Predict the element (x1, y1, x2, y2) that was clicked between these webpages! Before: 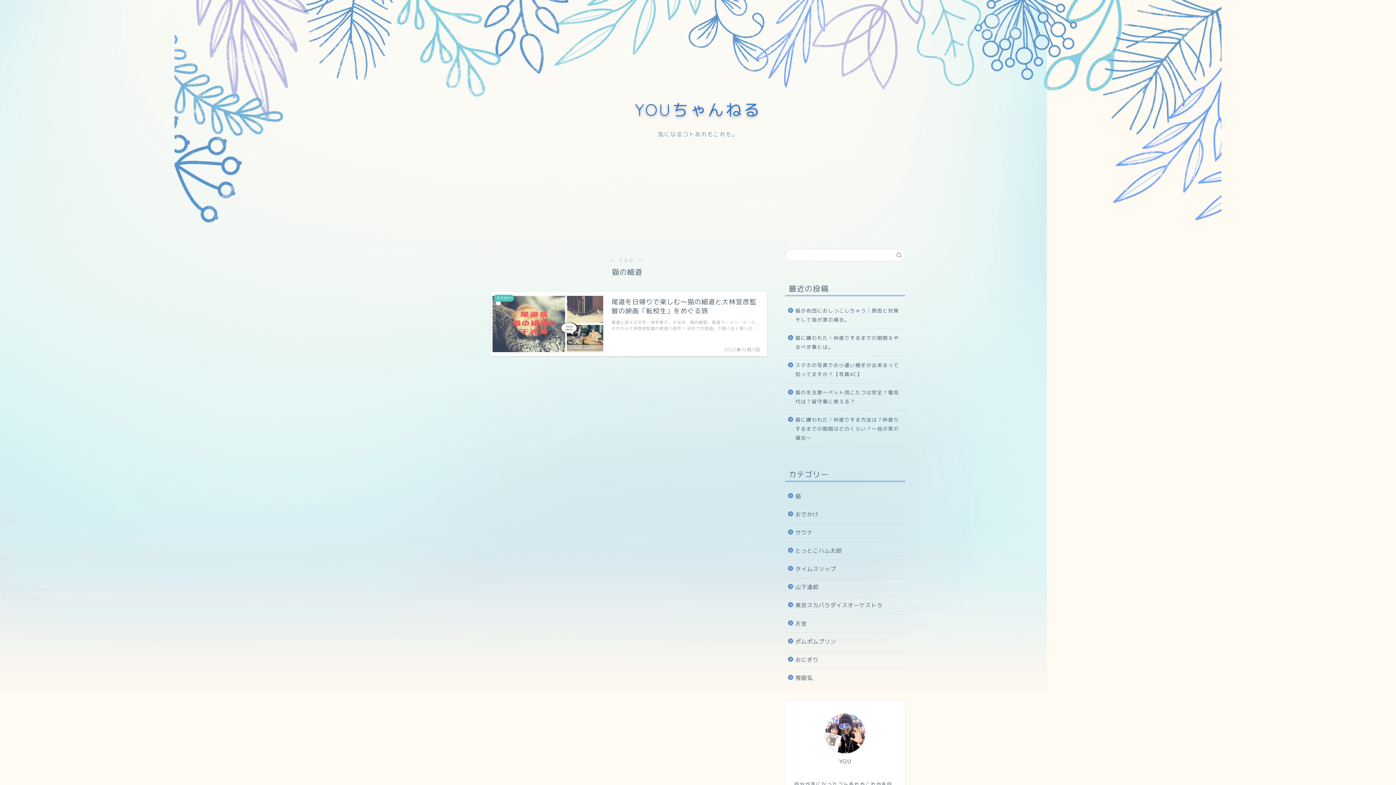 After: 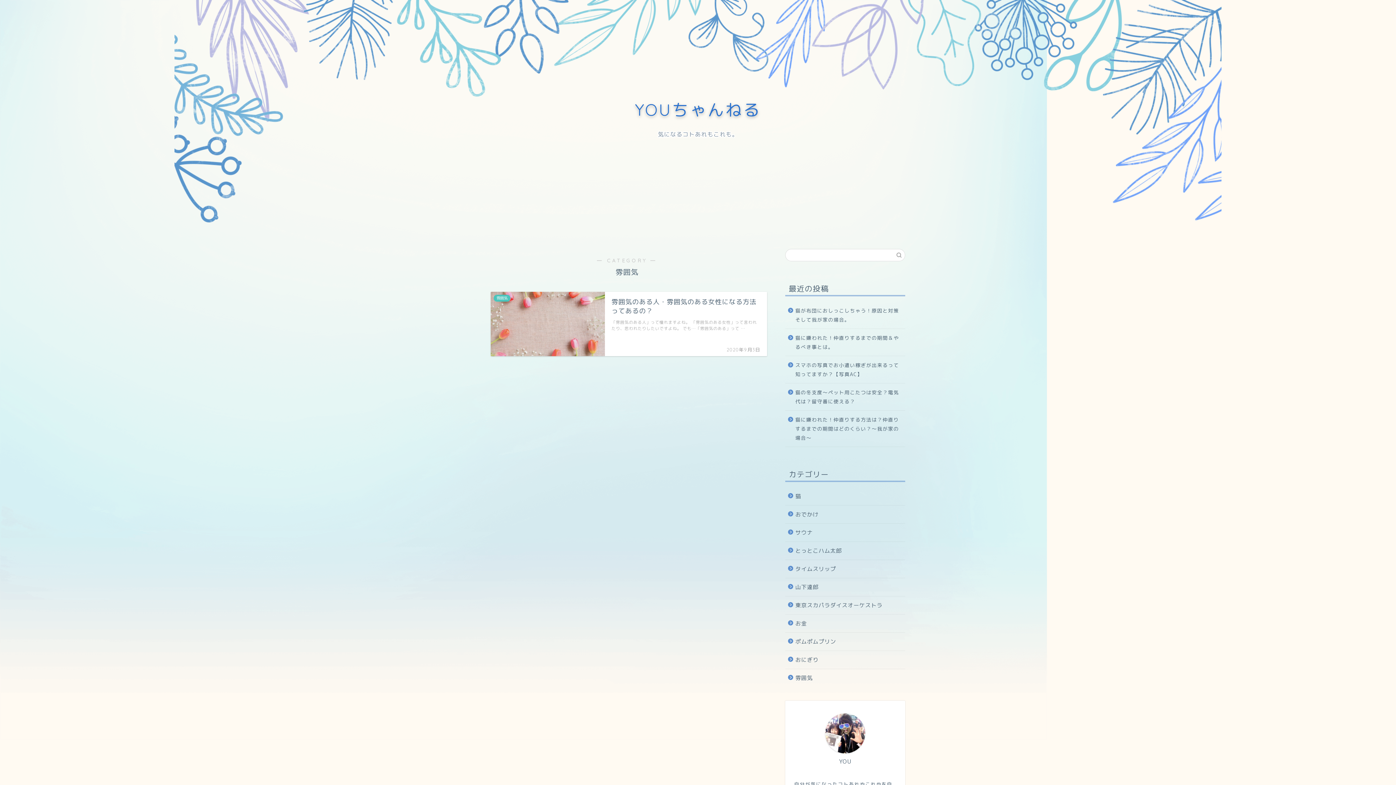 Action: bbox: (785, 669, 904, 682) label: 雰囲気